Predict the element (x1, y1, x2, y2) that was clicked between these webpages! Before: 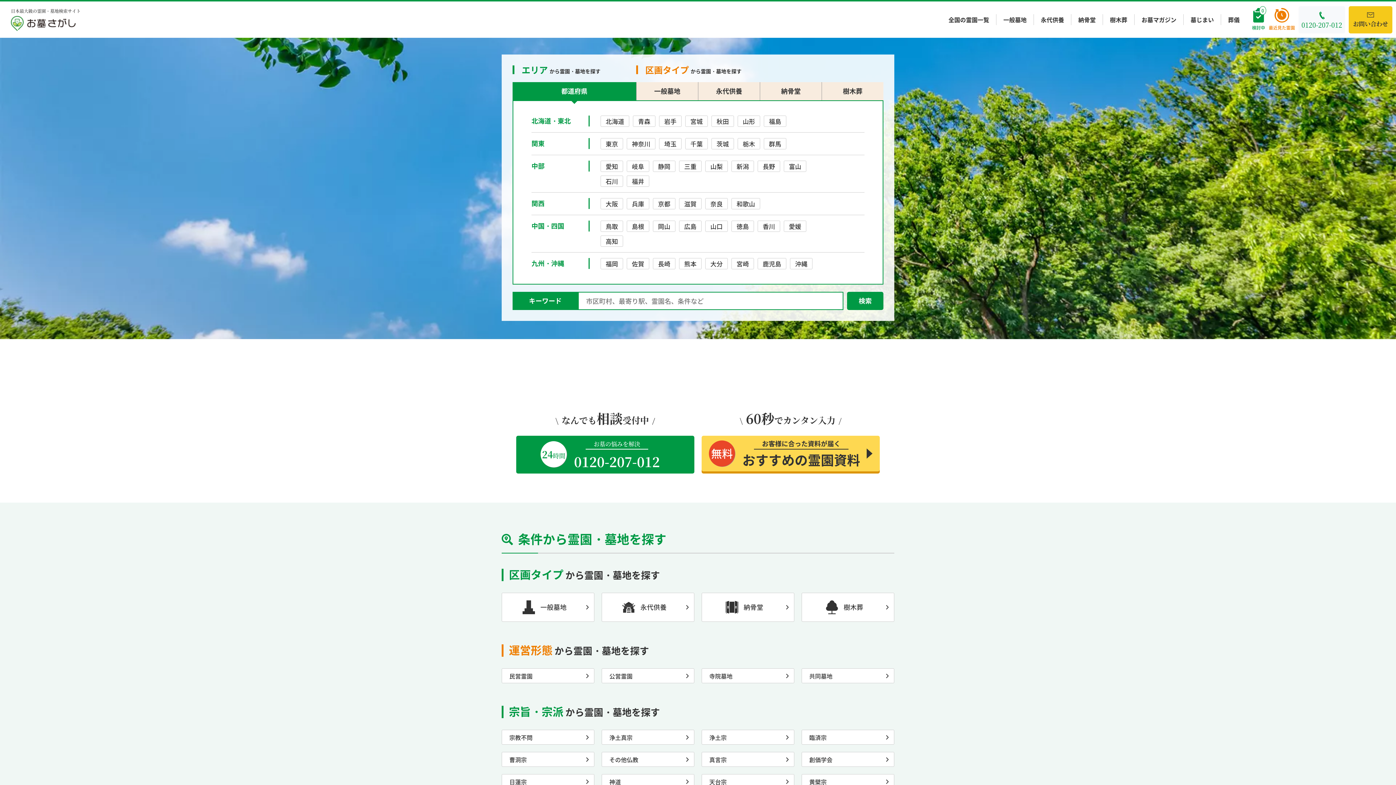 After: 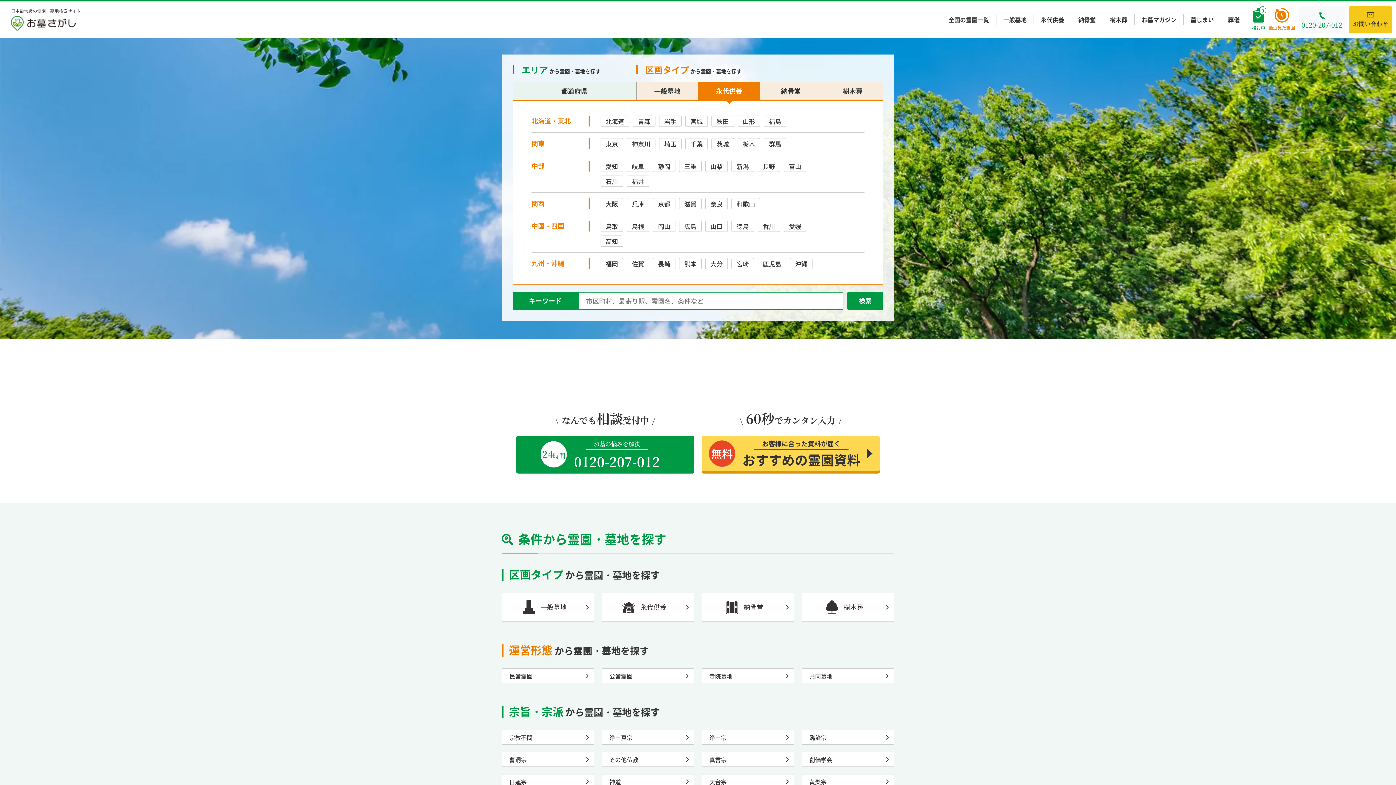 Action: label: 永代供養 bbox: (698, 82, 760, 100)